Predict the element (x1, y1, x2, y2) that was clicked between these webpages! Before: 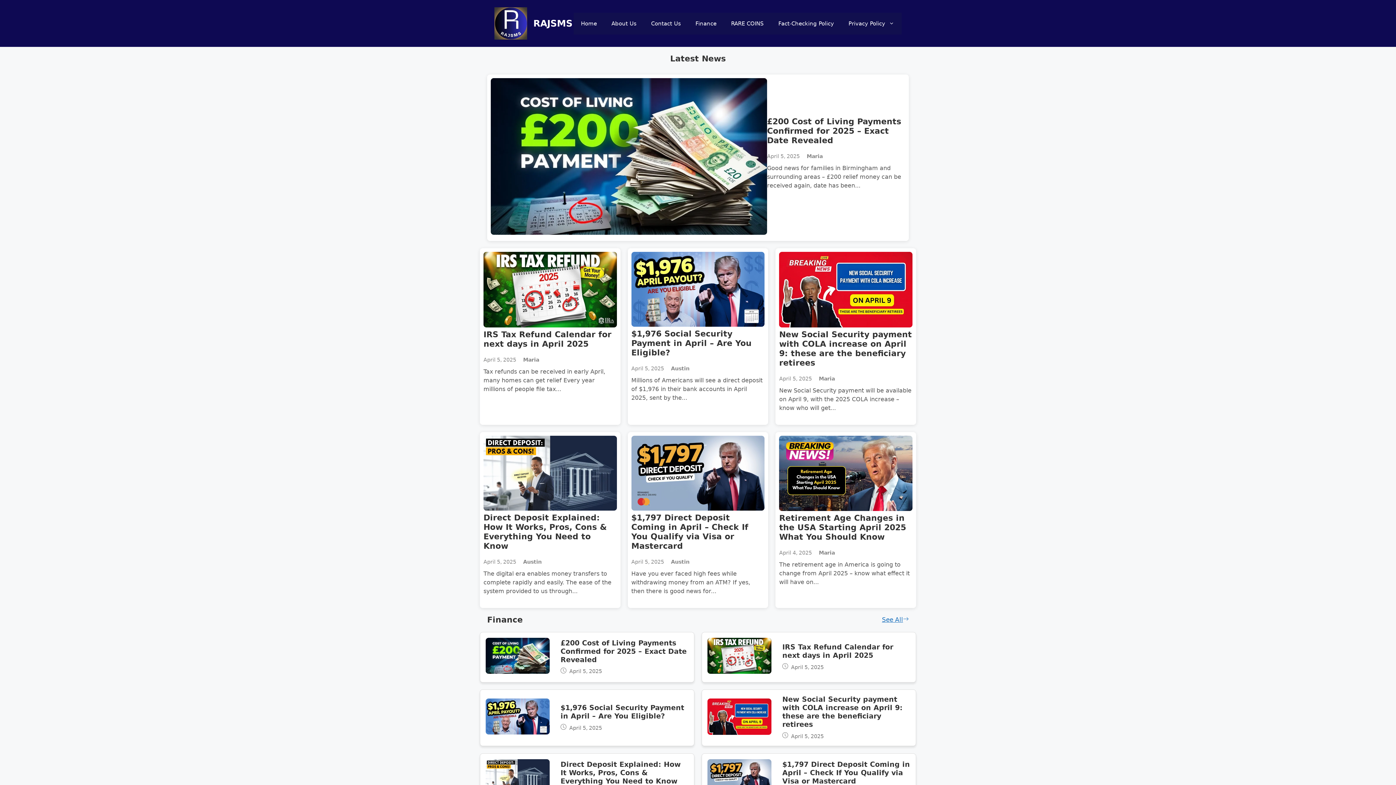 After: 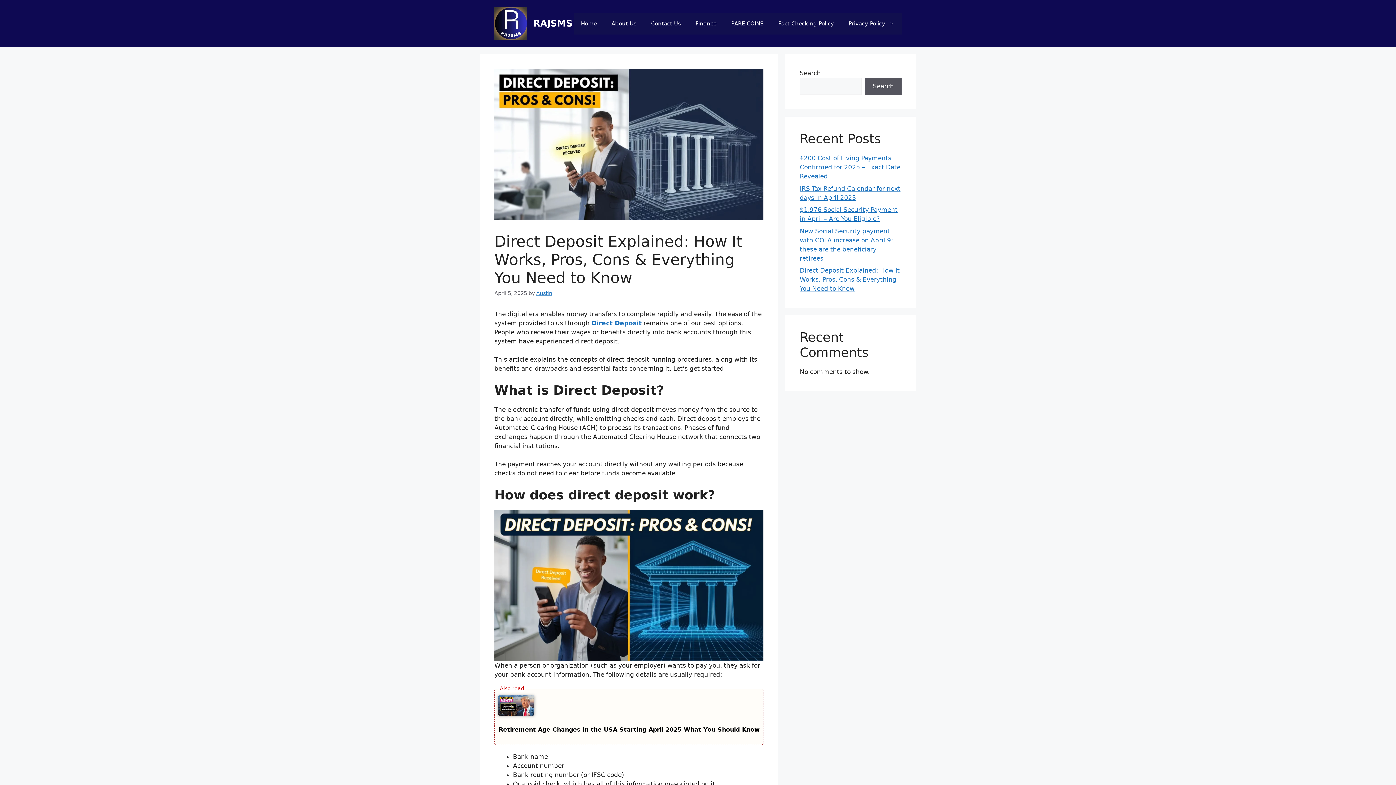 Action: bbox: (560, 760, 681, 785) label: Direct Deposit Explained: How It Works, Pros, Cons & Everything You Need to Know